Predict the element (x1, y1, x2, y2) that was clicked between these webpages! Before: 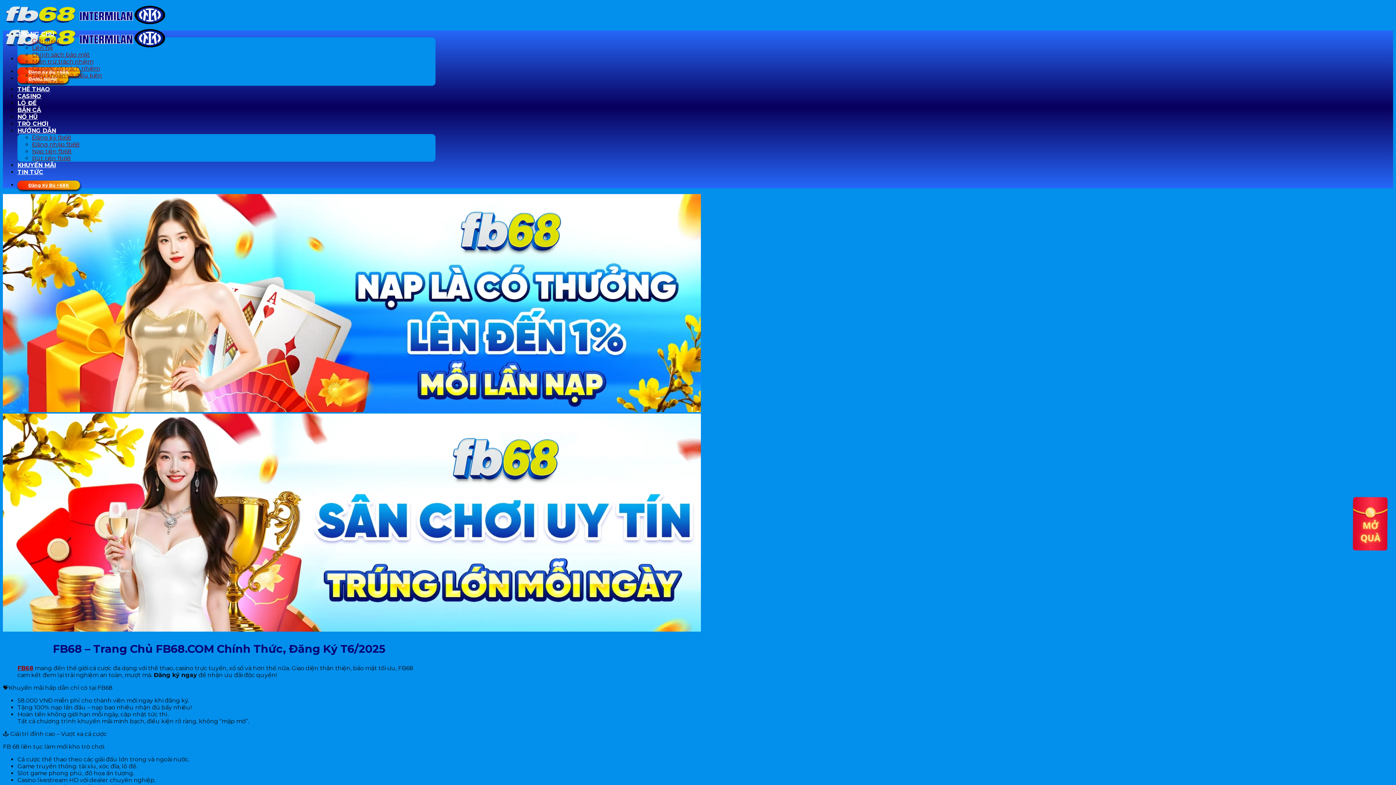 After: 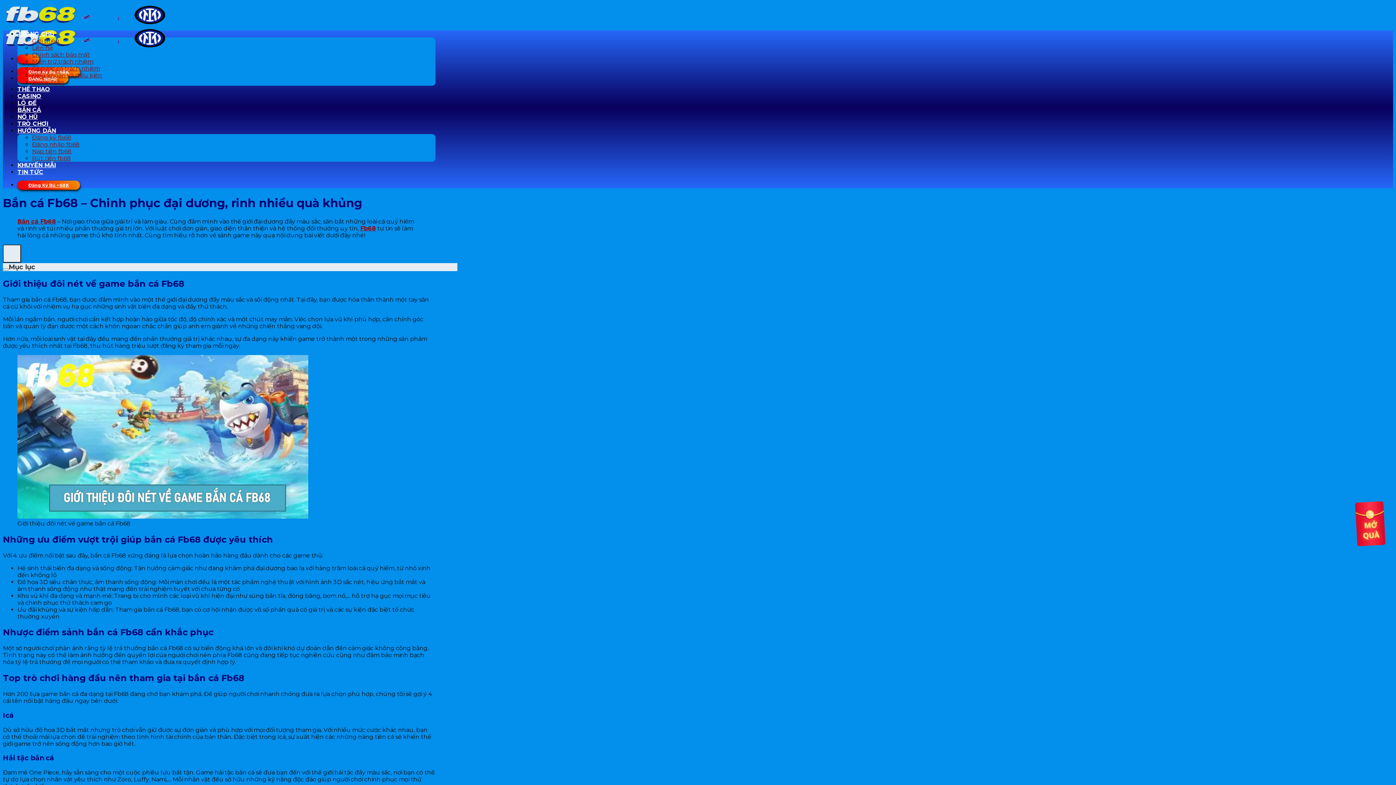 Action: label: BẮN CÁ bbox: (17, 106, 41, 113)